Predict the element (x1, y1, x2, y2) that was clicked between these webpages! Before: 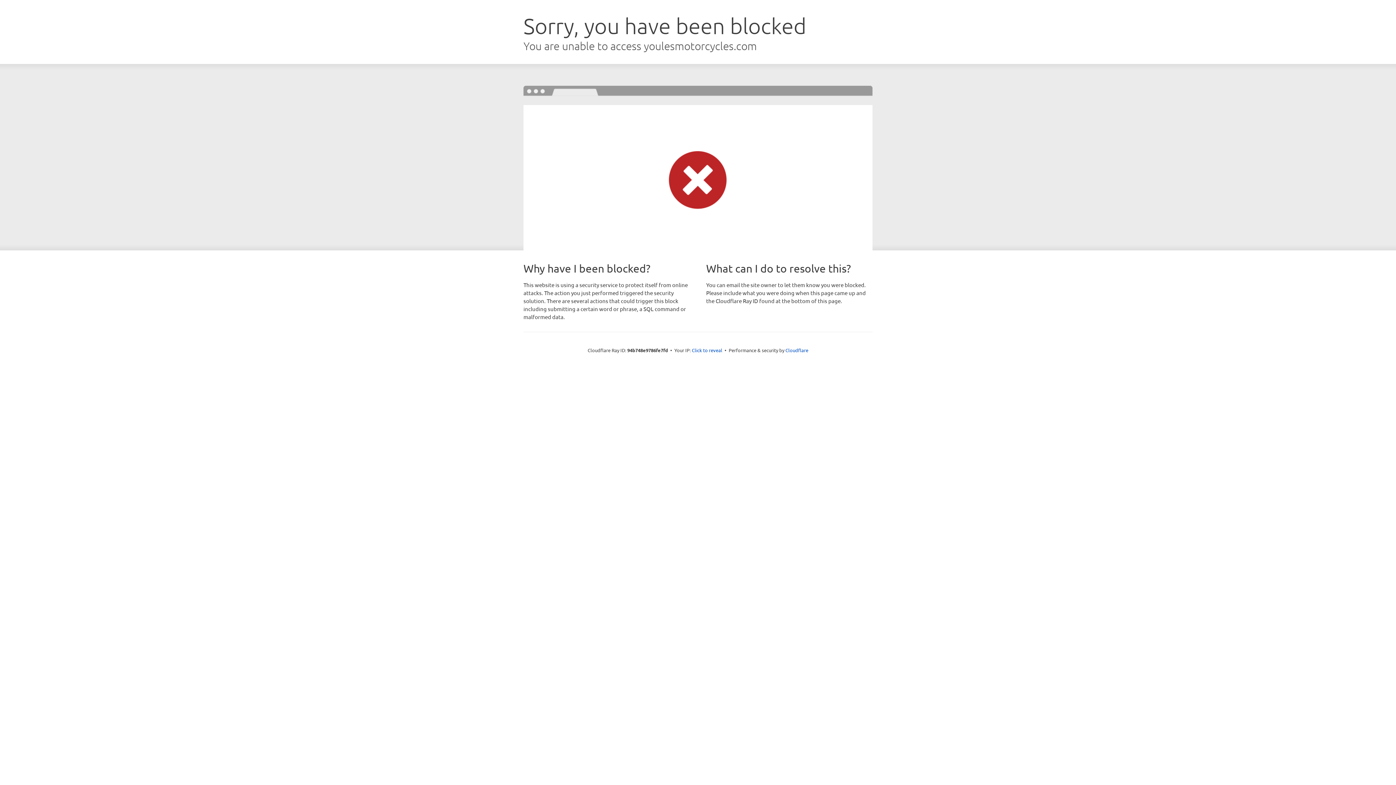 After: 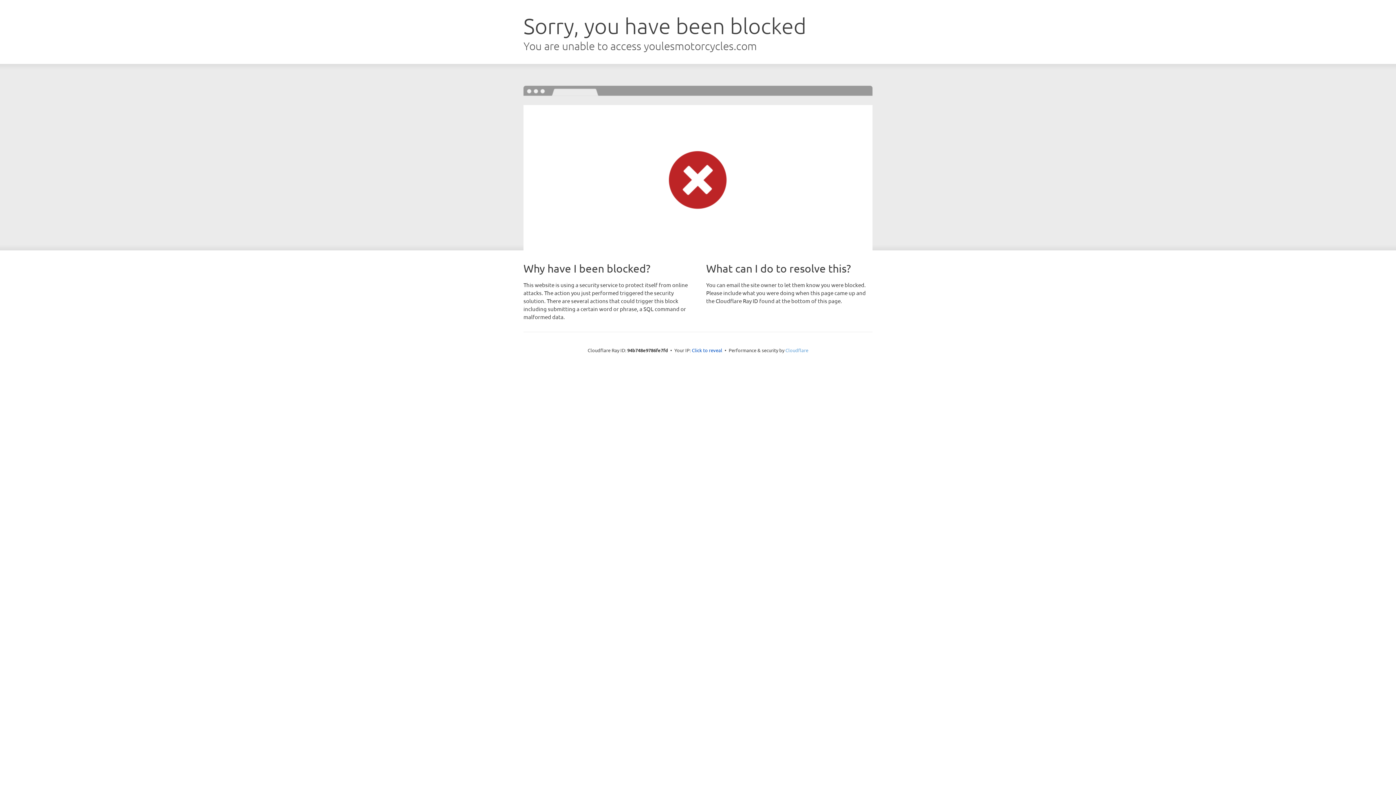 Action: bbox: (785, 347, 808, 353) label: Cloudflare